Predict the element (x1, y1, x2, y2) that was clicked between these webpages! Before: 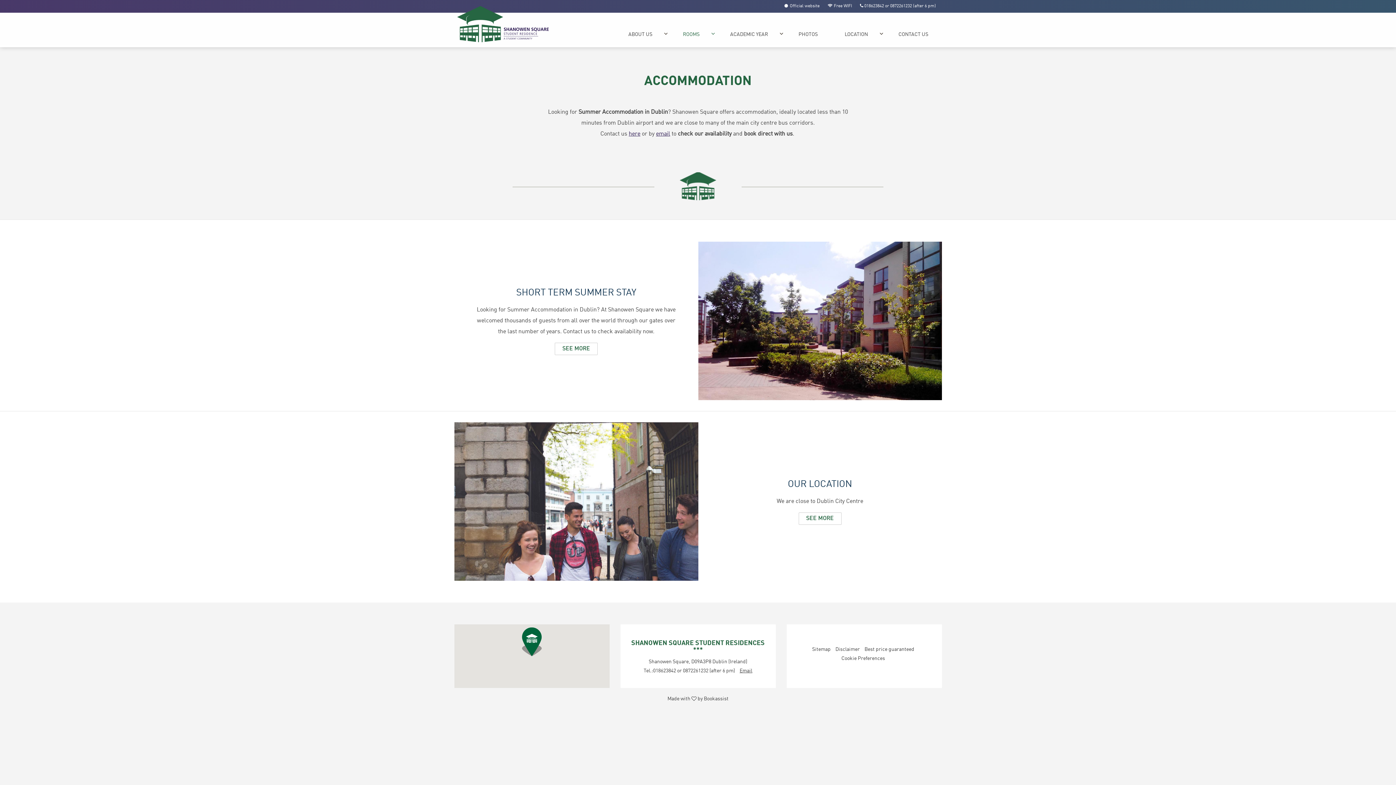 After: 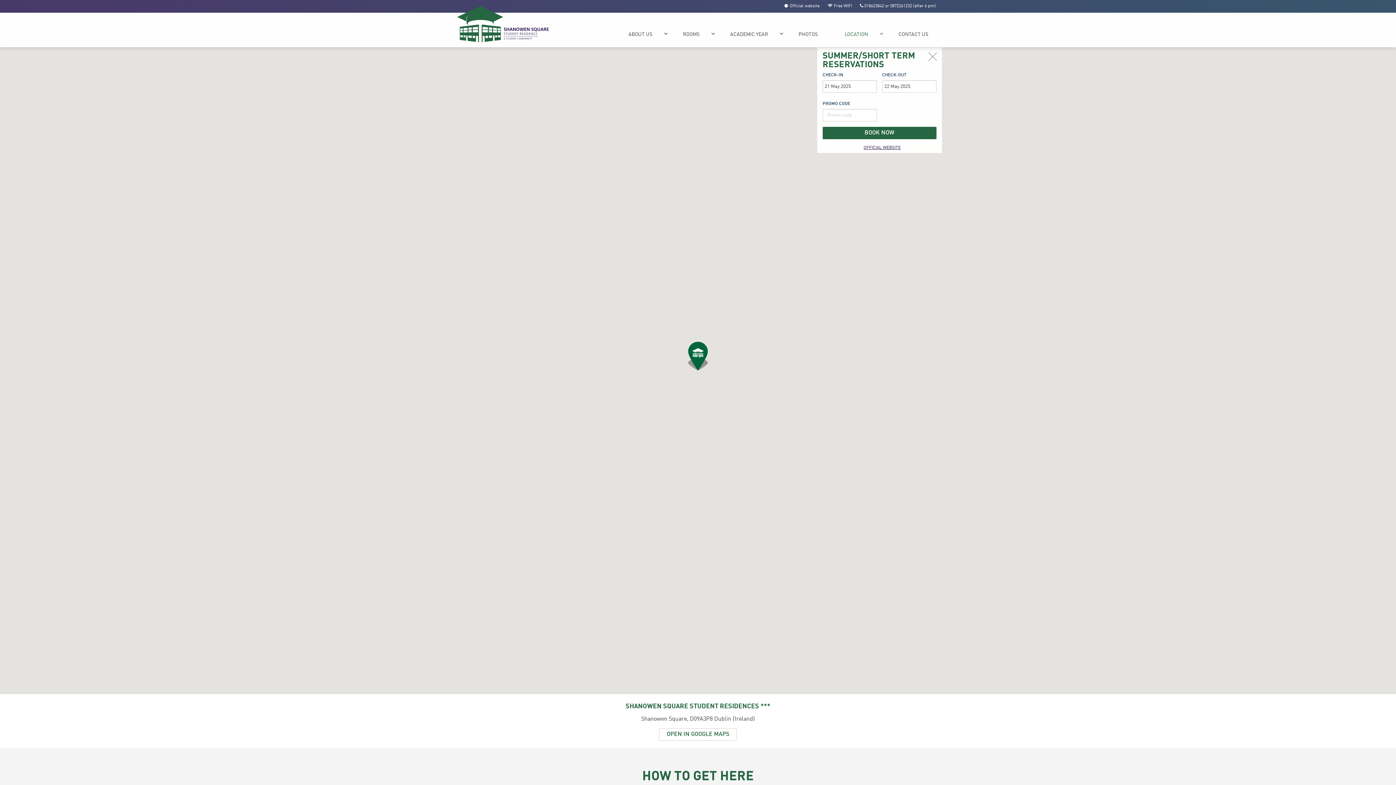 Action: label: LOCATION bbox: (831, 27, 885, 40)